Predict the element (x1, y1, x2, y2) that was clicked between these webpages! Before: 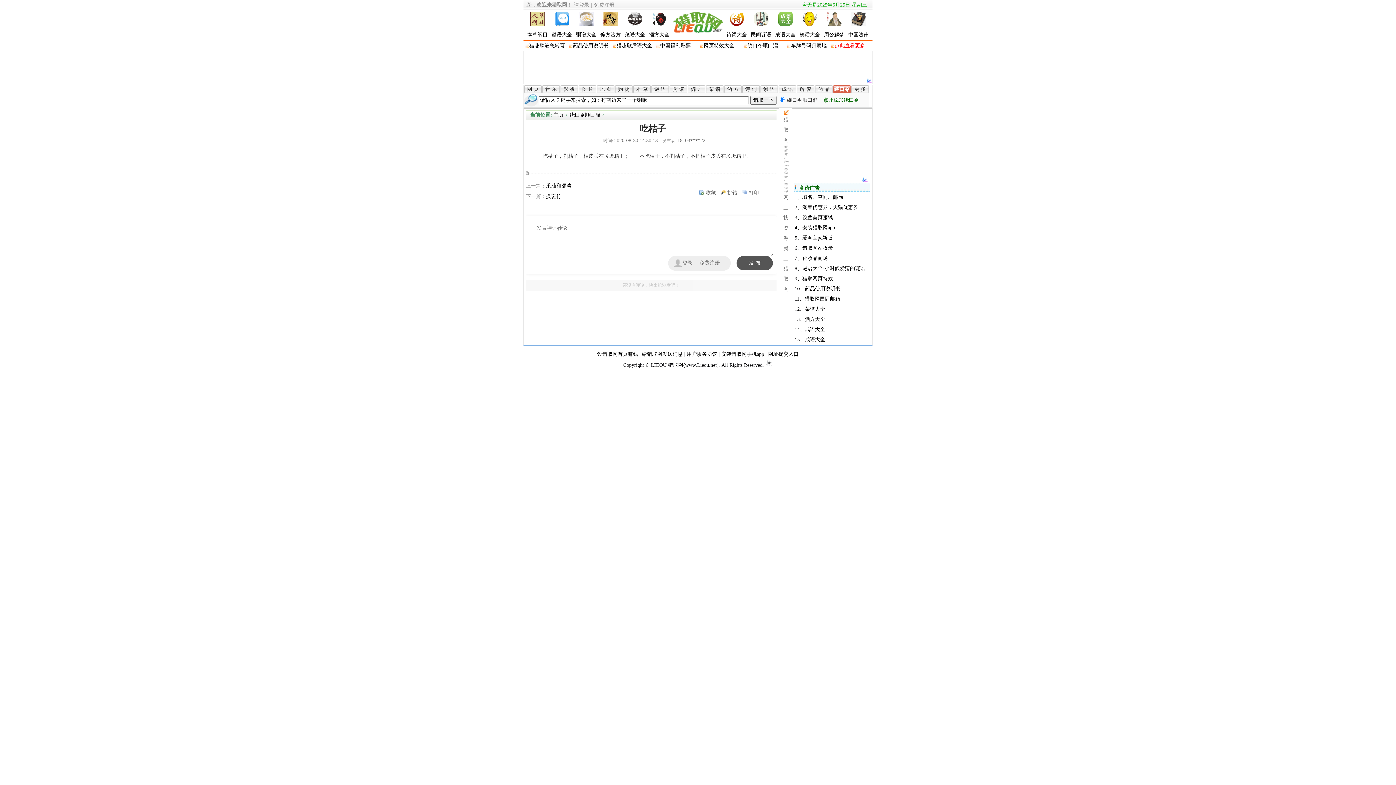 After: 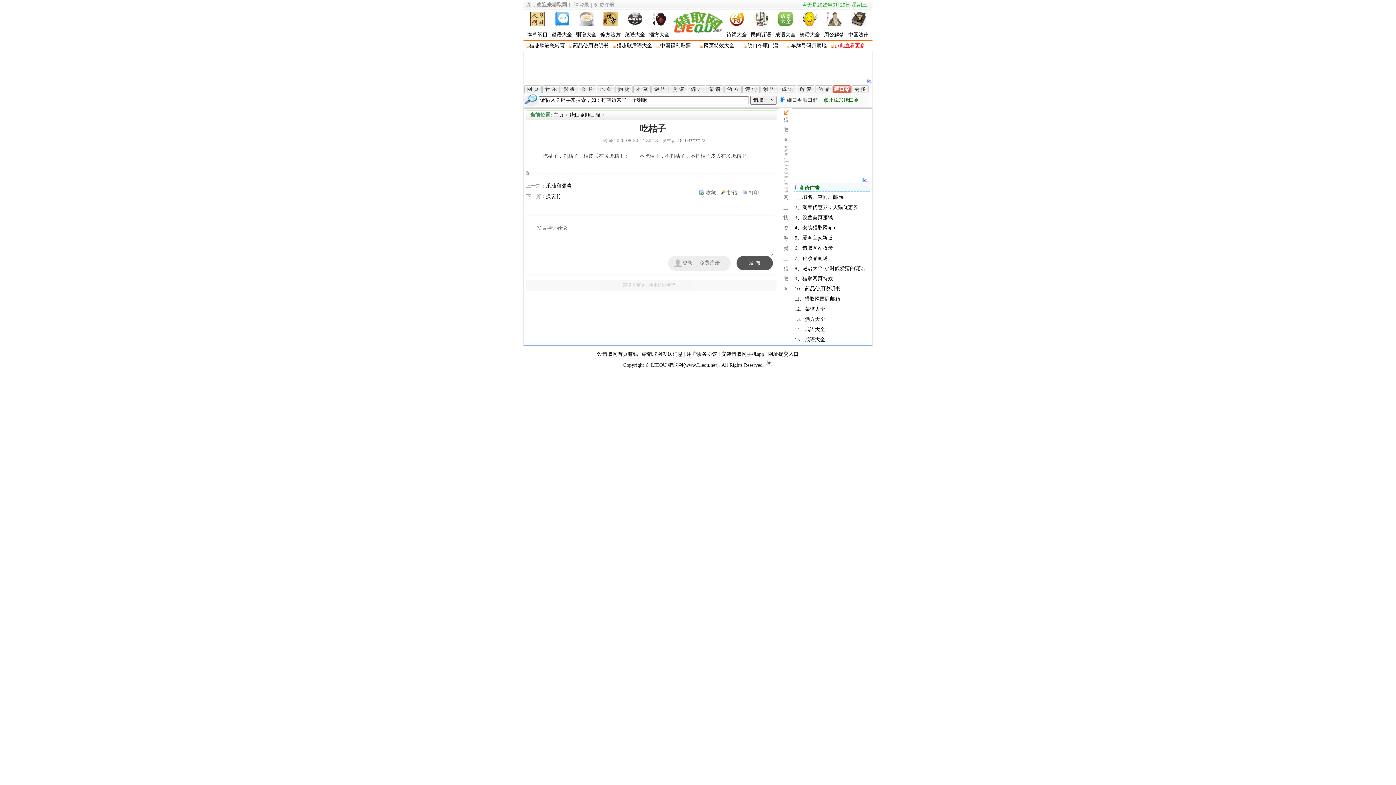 Action: bbox: (748, 190, 759, 195) label: 打印